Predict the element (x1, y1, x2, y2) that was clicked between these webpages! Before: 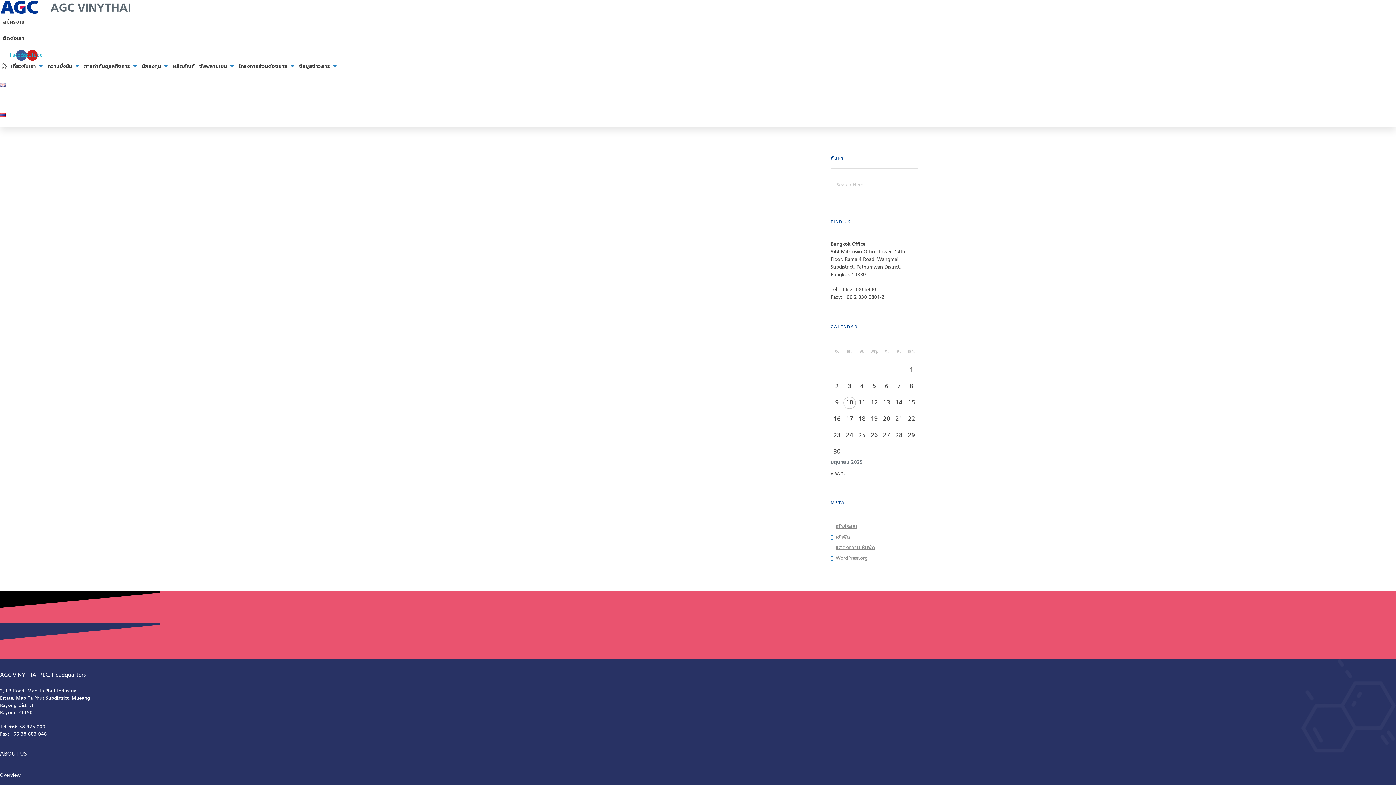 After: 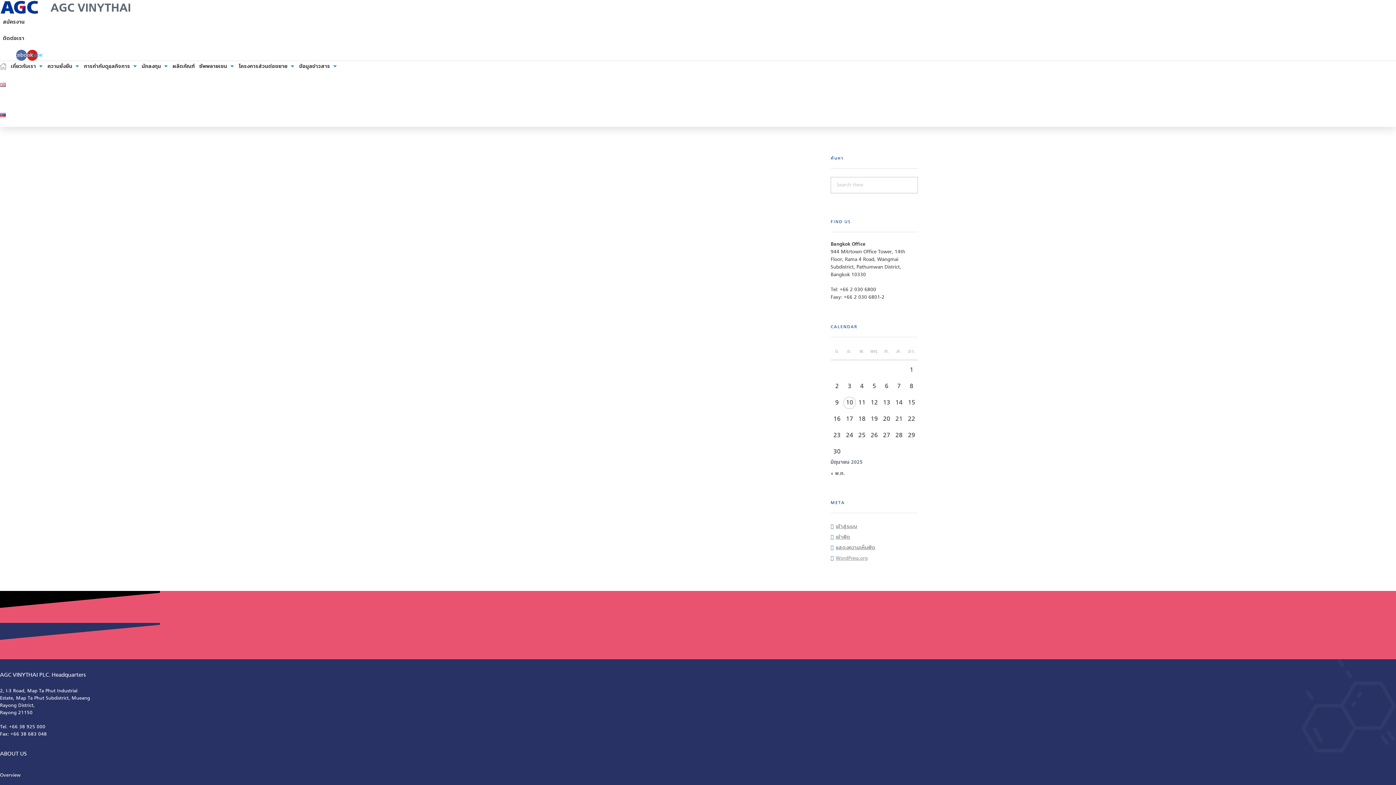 Action: bbox: (15, 49, 26, 60) label: Facebook